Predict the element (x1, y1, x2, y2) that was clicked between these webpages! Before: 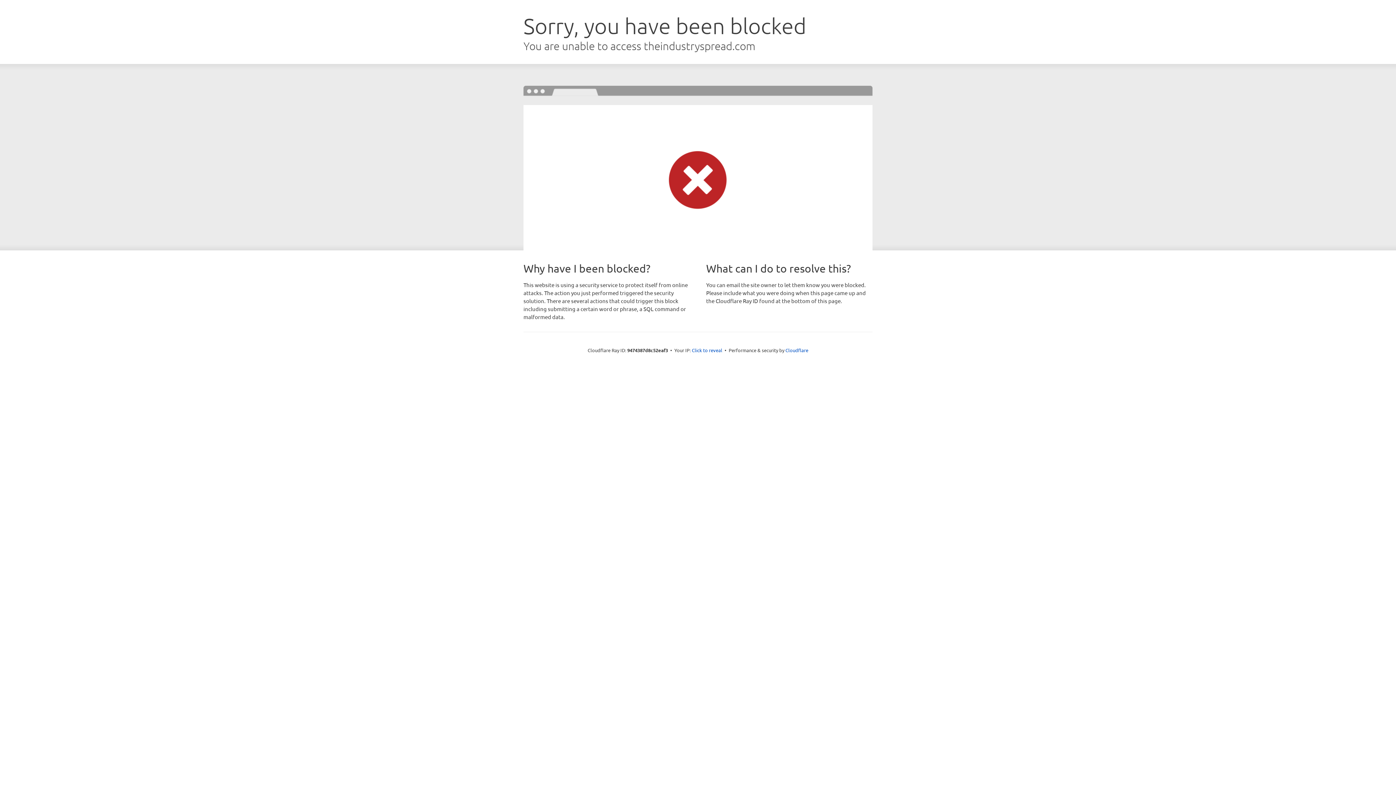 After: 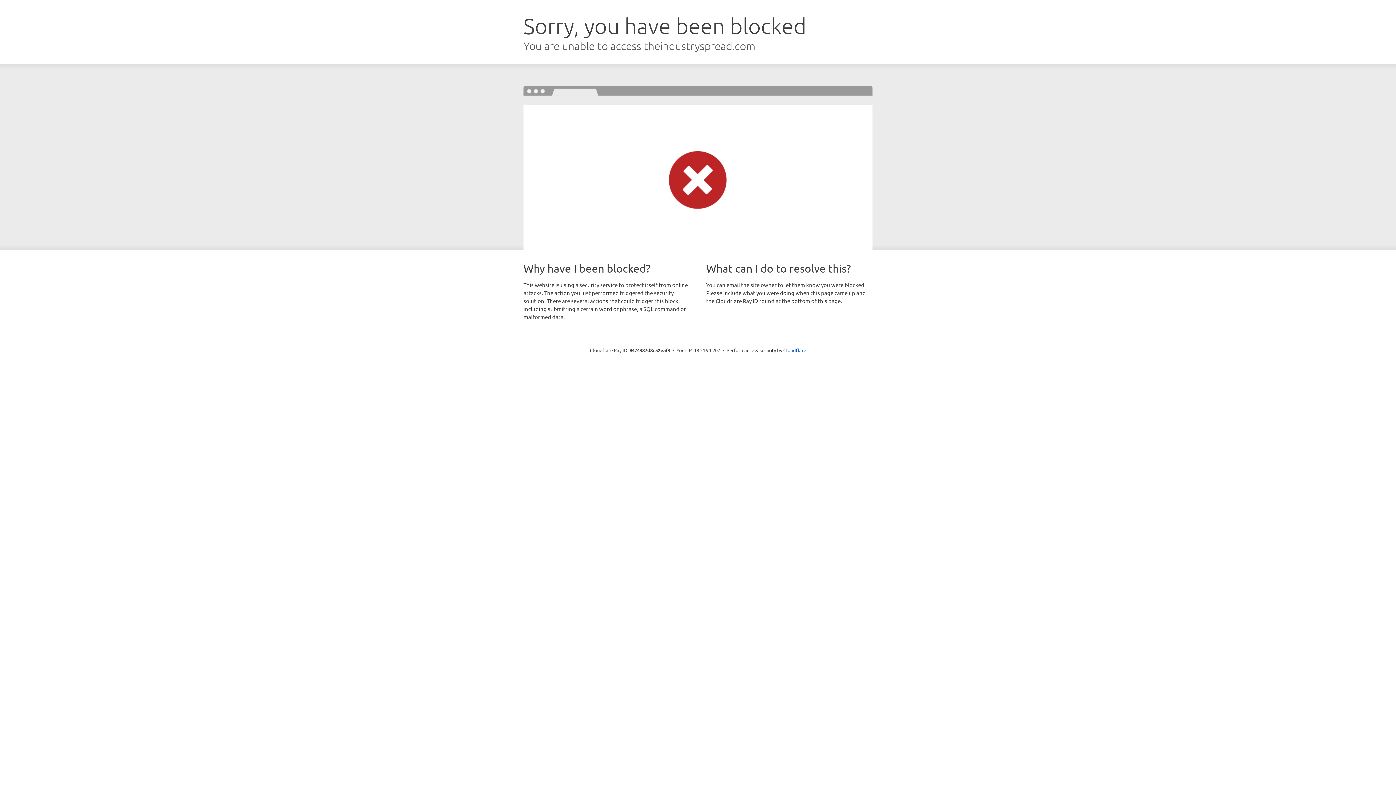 Action: bbox: (692, 346, 722, 353) label: Click to reveal